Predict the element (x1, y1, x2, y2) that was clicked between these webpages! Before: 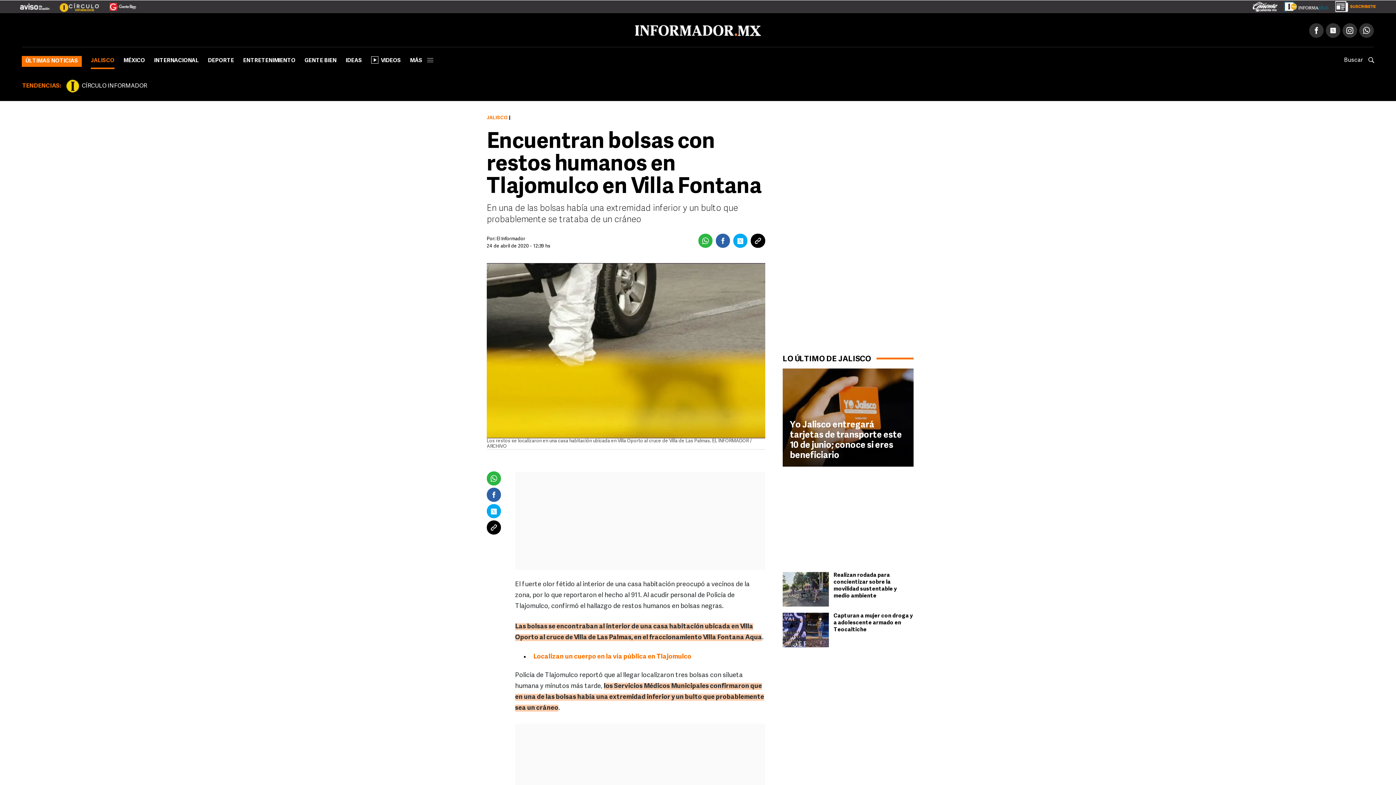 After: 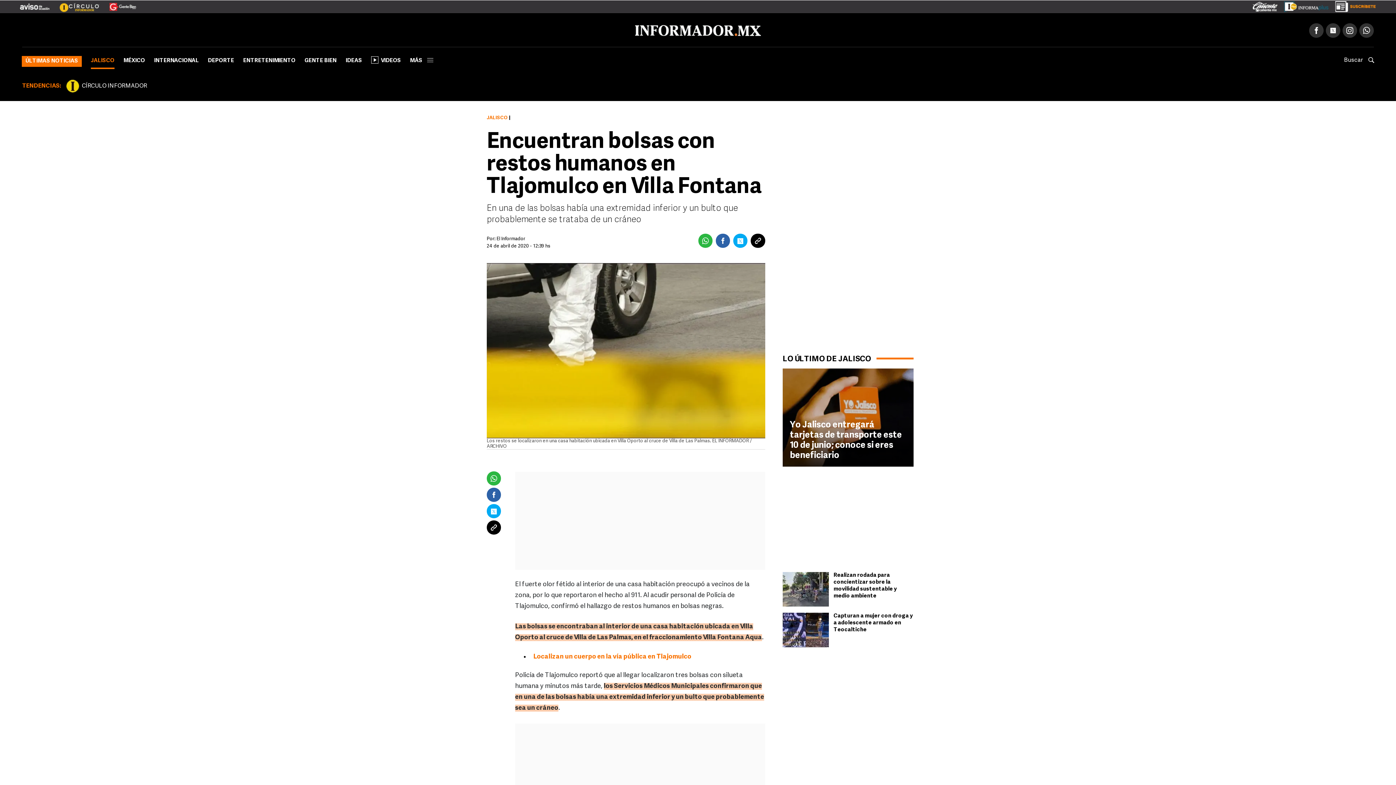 Action: bbox: (50, 1, 99, 6)